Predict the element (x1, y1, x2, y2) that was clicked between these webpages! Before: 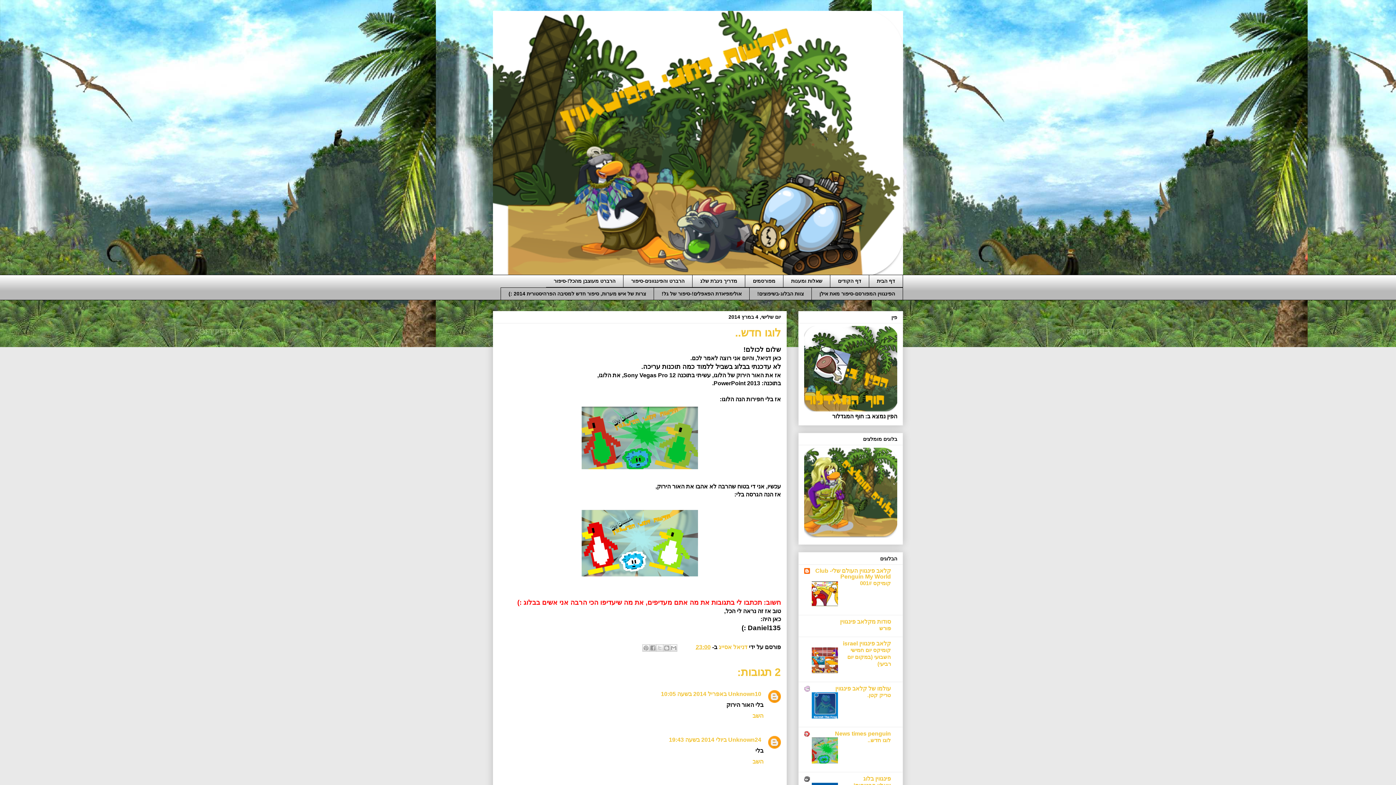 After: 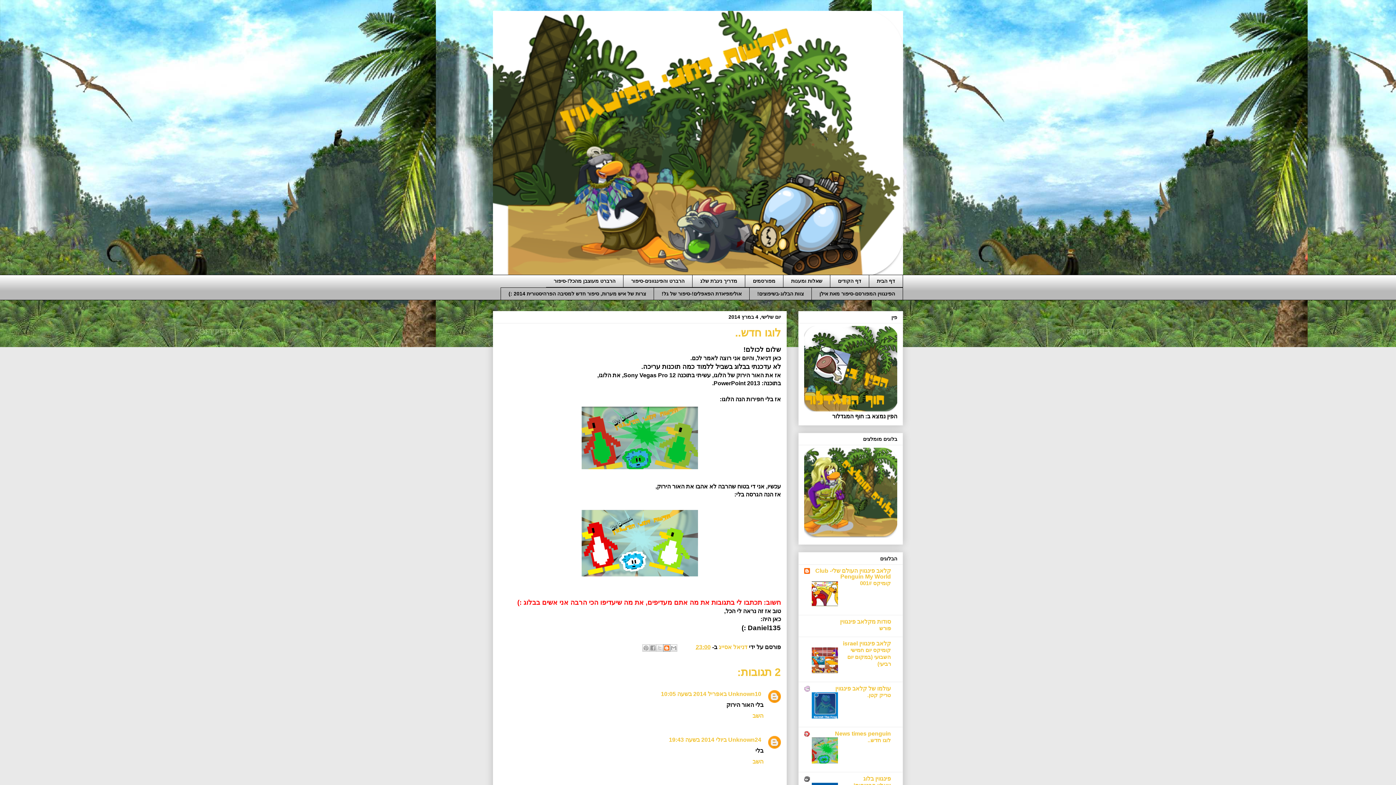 Action: label: BlogThis! bbox: (663, 644, 670, 651)